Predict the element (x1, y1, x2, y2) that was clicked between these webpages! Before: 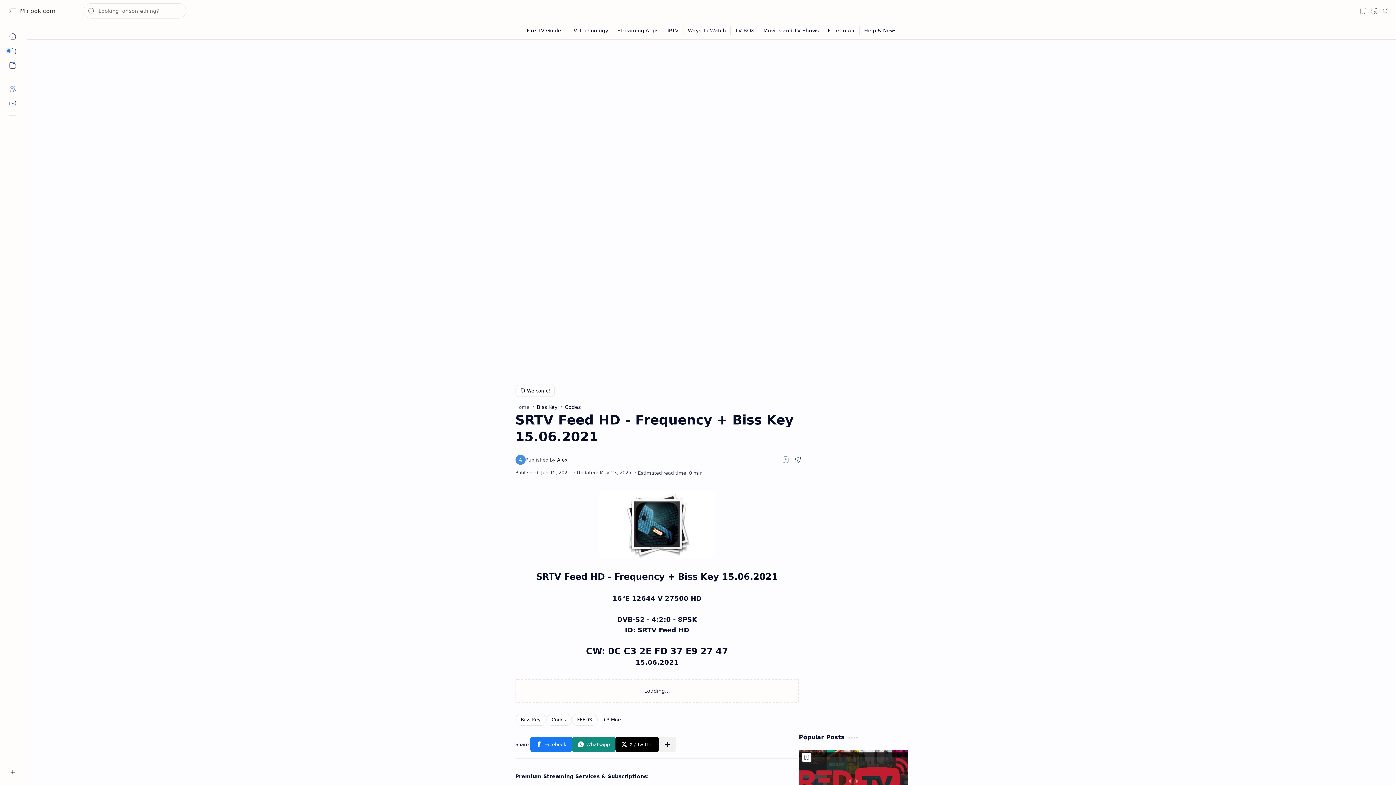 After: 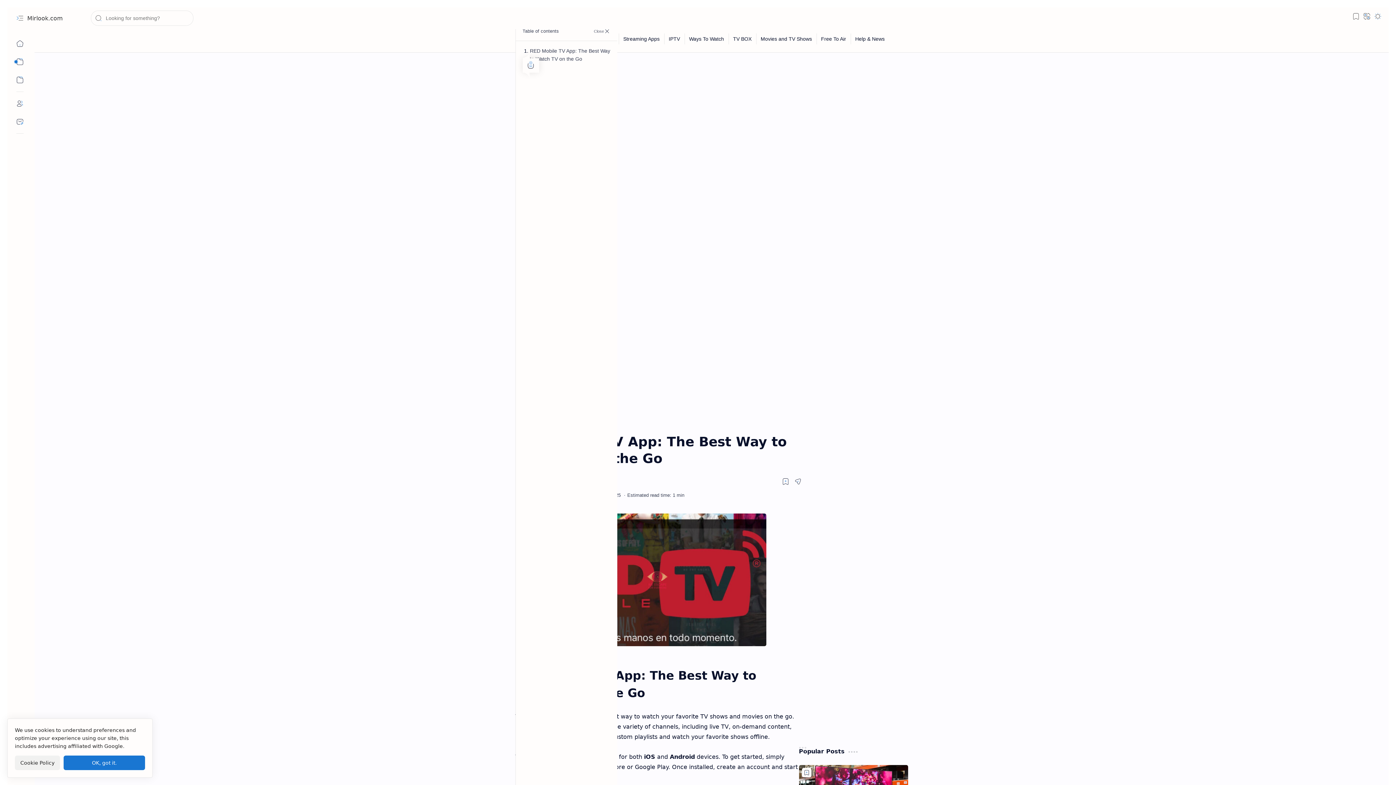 Action: bbox: (799, 750, 908, 811) label: RED Mobile TV App: The Best Way to Watch TV on the Go